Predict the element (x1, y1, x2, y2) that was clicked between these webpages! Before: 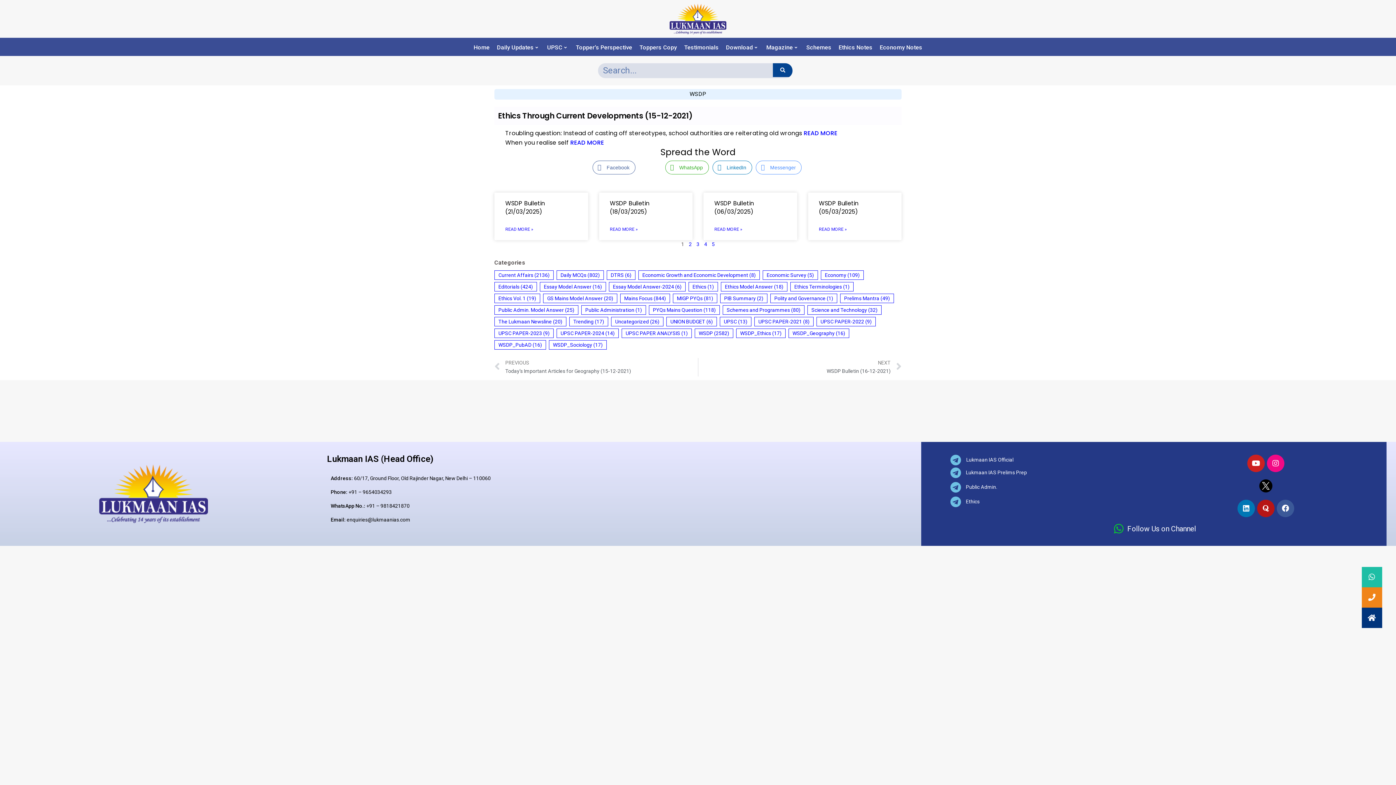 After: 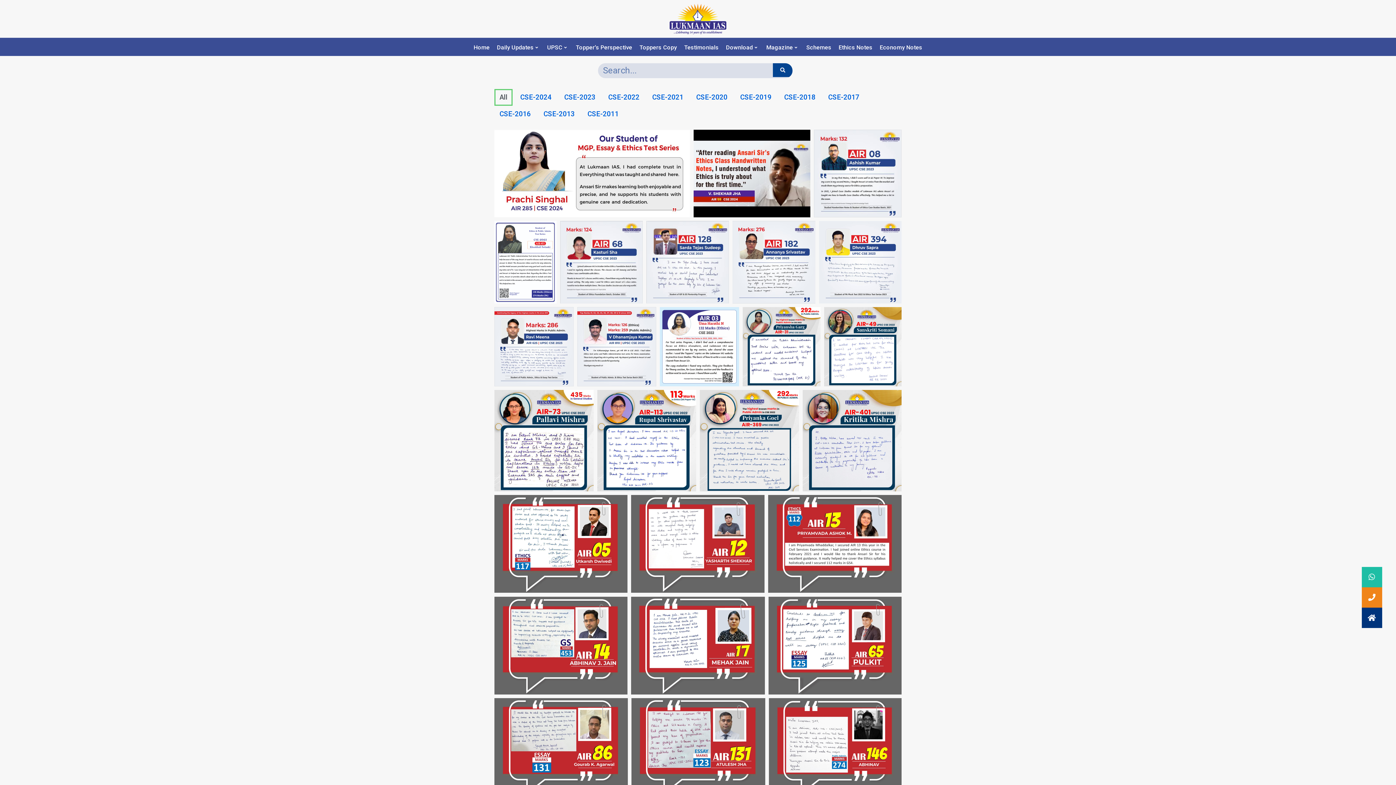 Action: bbox: (680, 44, 722, 50) label: Testimonials